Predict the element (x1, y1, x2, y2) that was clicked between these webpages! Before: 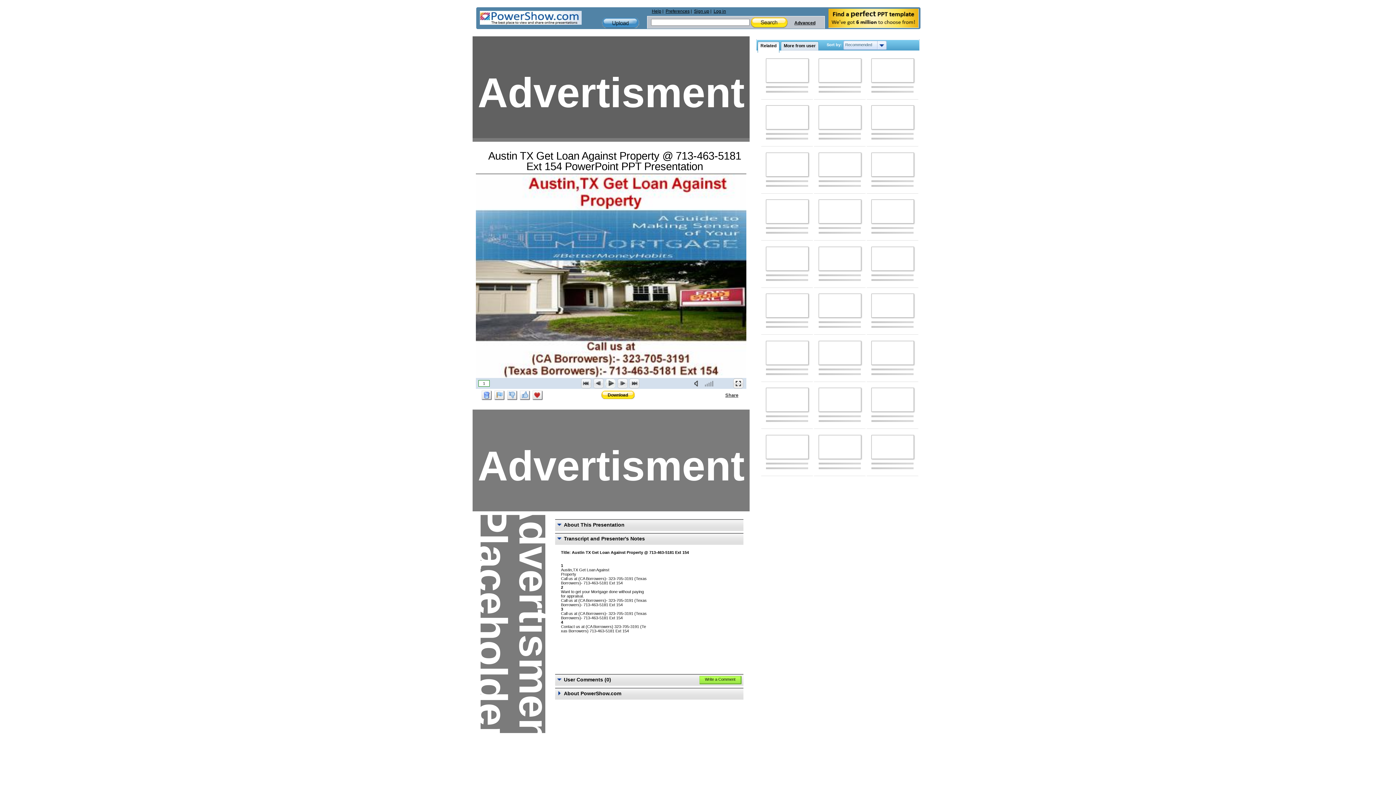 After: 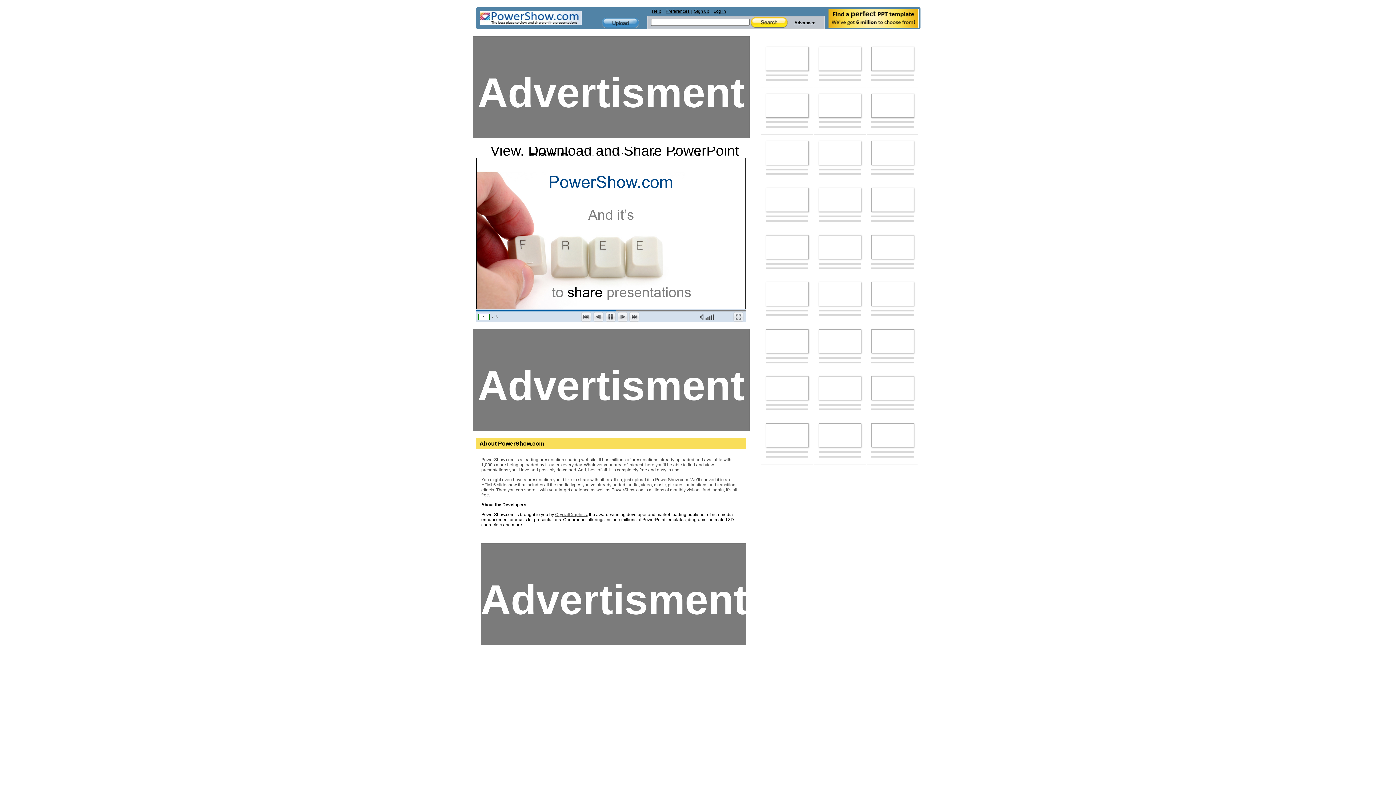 Action: bbox: (871, 340, 914, 364)